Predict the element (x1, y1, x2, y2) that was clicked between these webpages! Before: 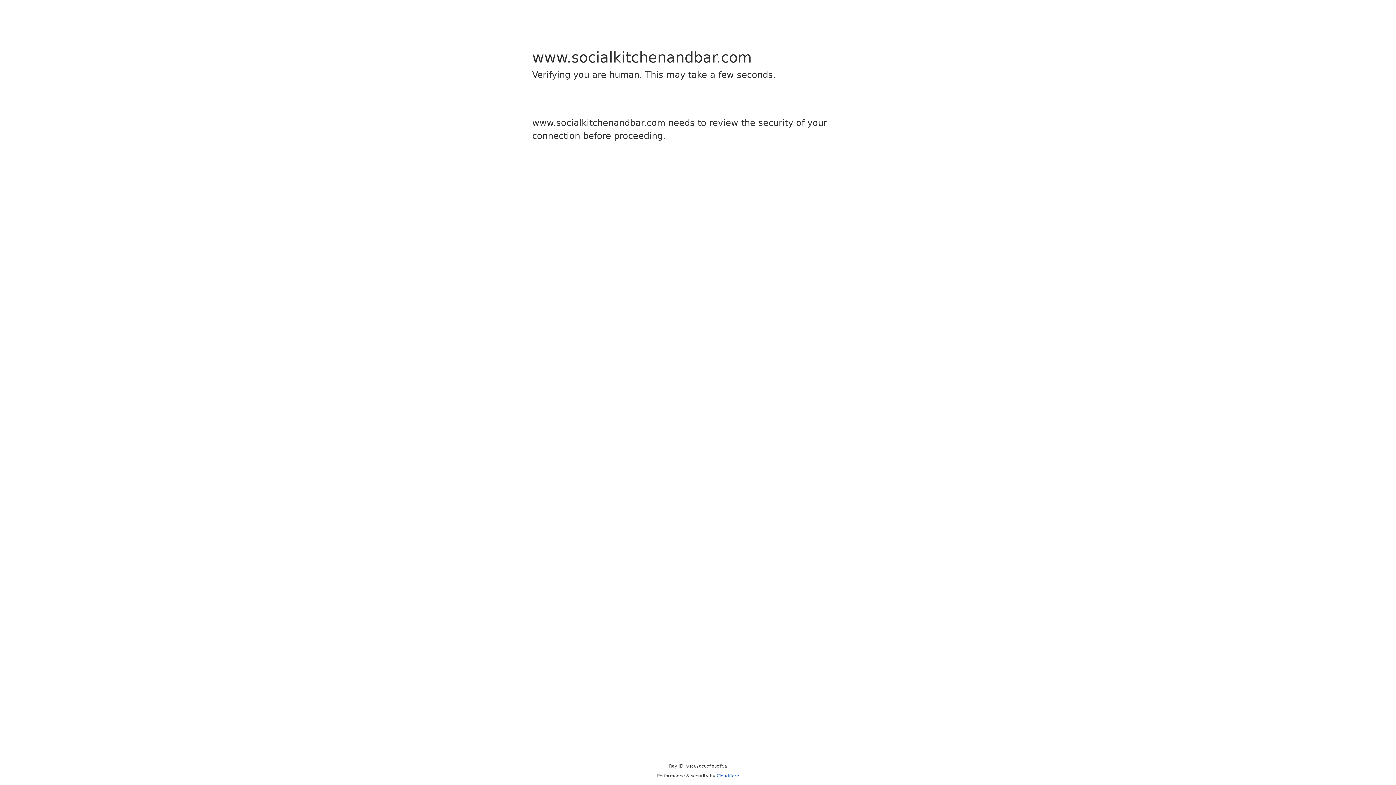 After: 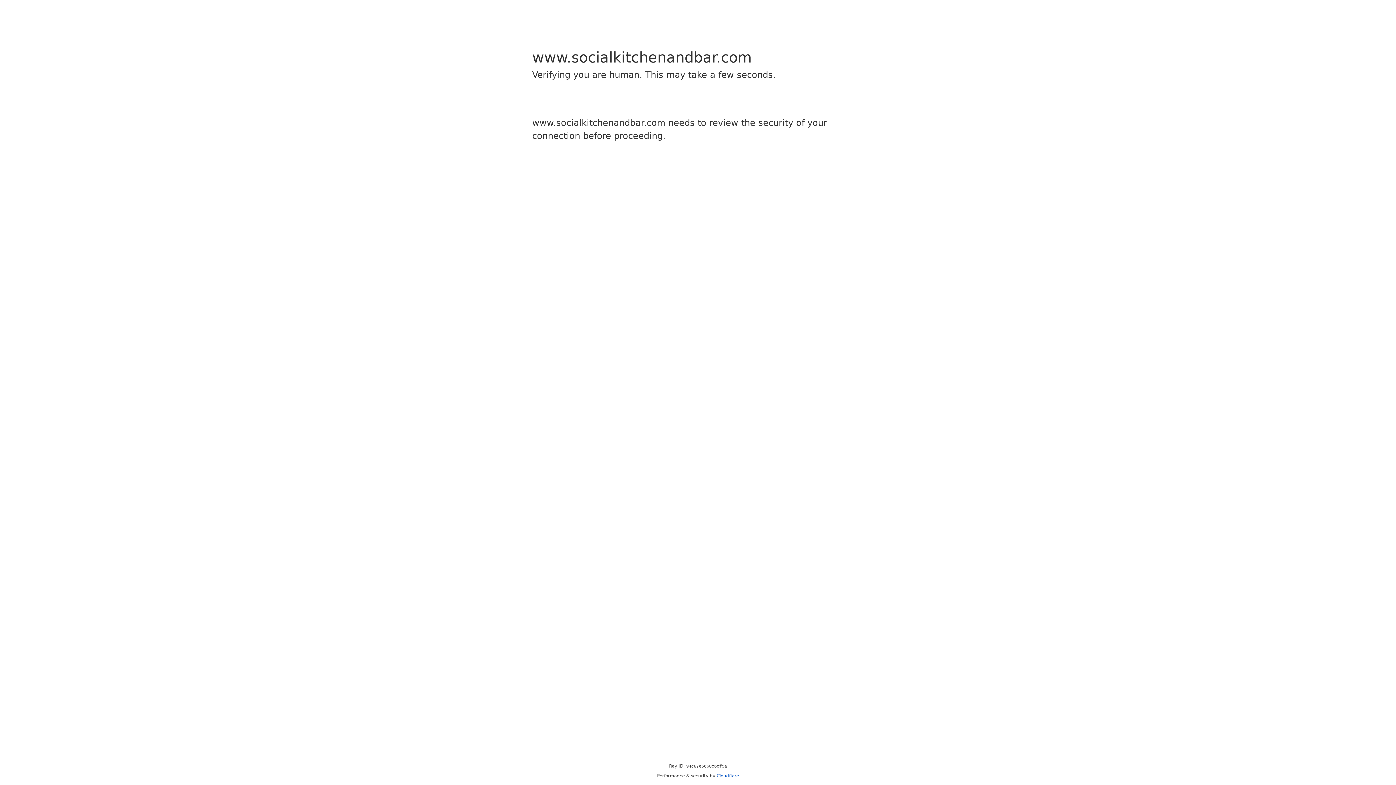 Action: bbox: (716, 773, 739, 778) label: Cloudflare